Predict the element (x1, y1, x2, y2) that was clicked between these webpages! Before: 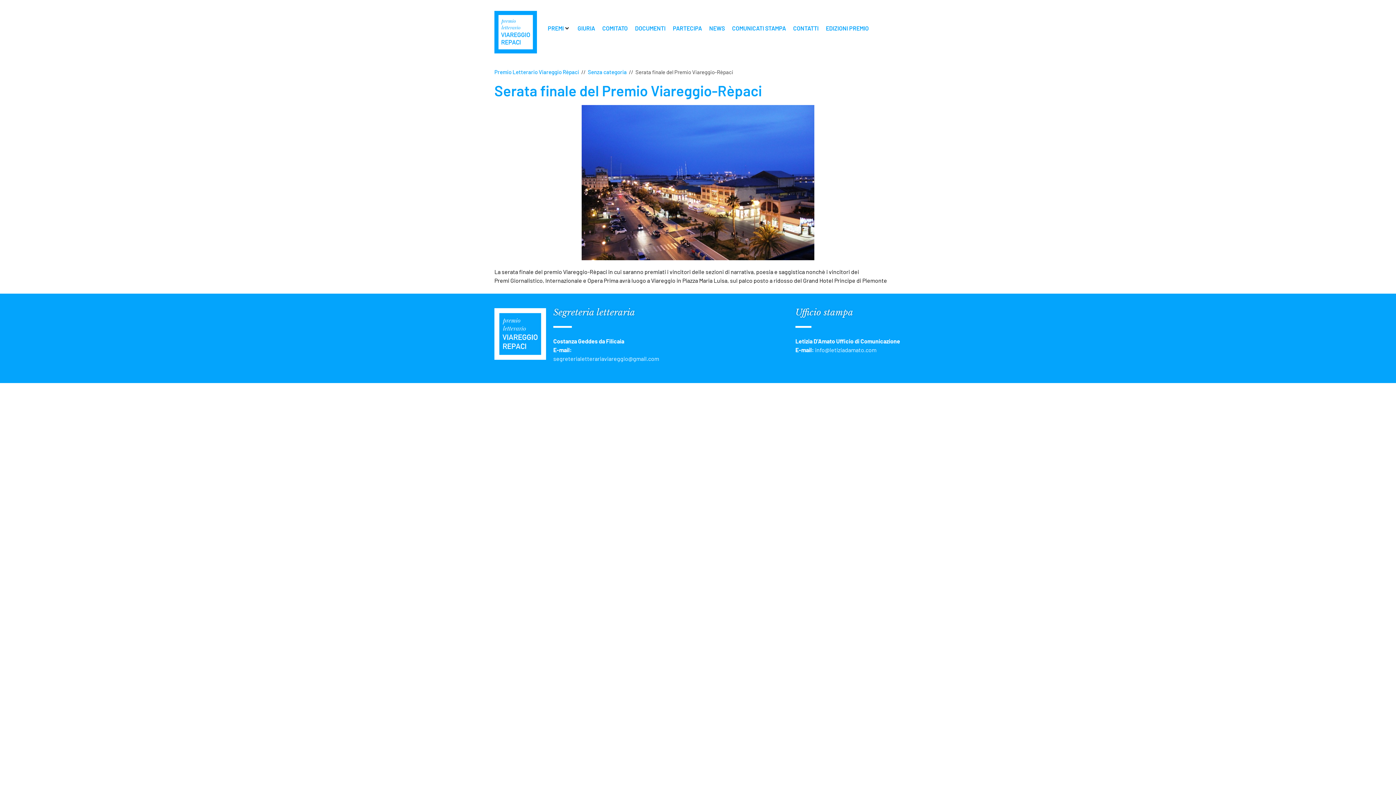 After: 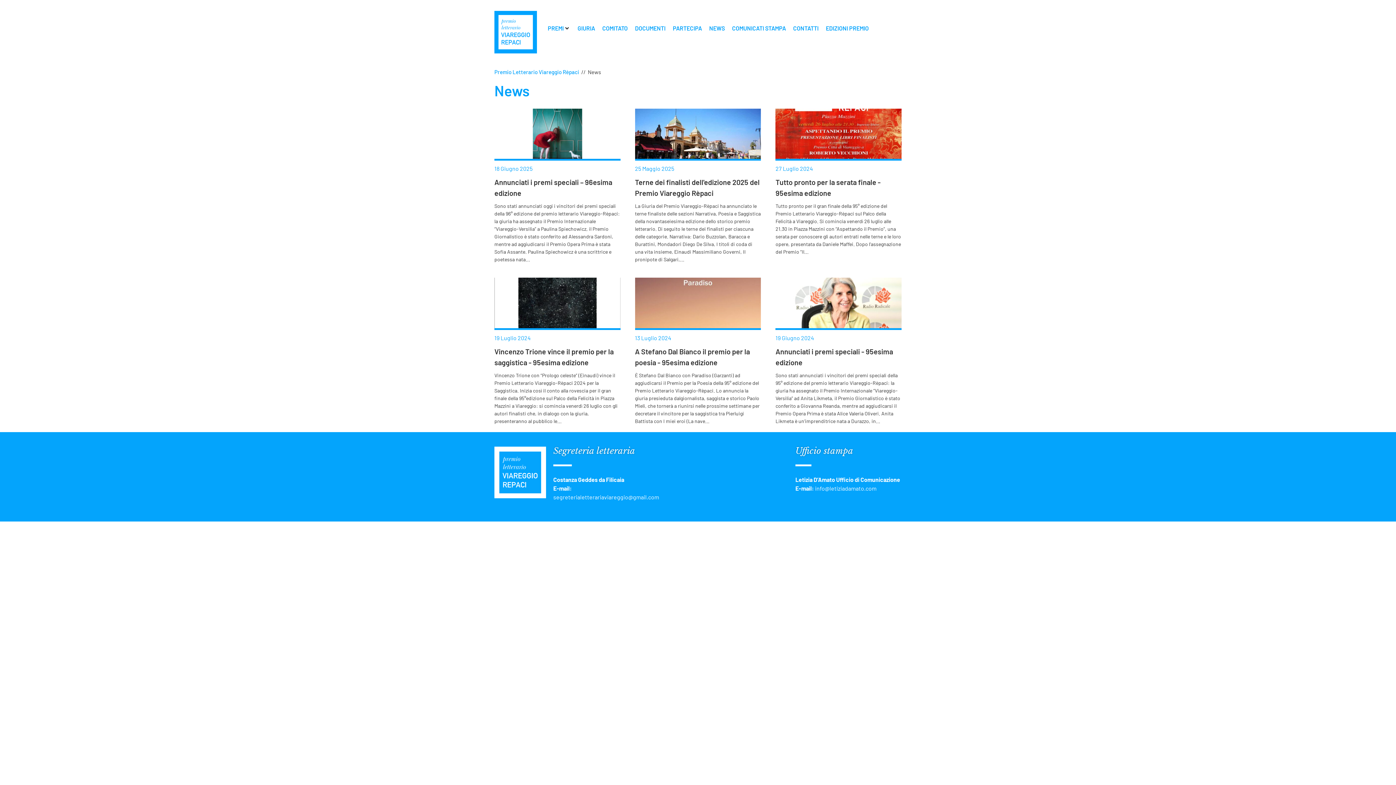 Action: bbox: (709, 24, 725, 32) label: NEWS